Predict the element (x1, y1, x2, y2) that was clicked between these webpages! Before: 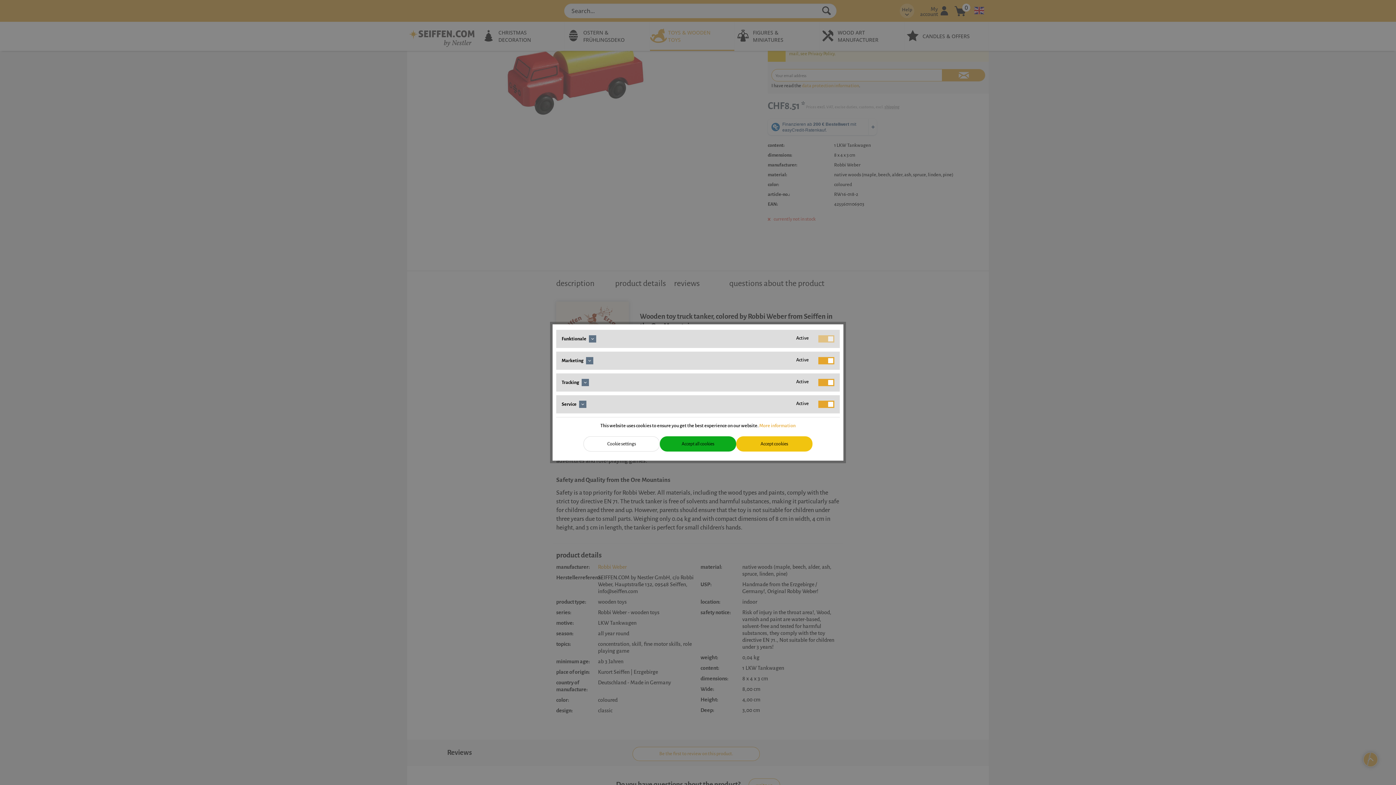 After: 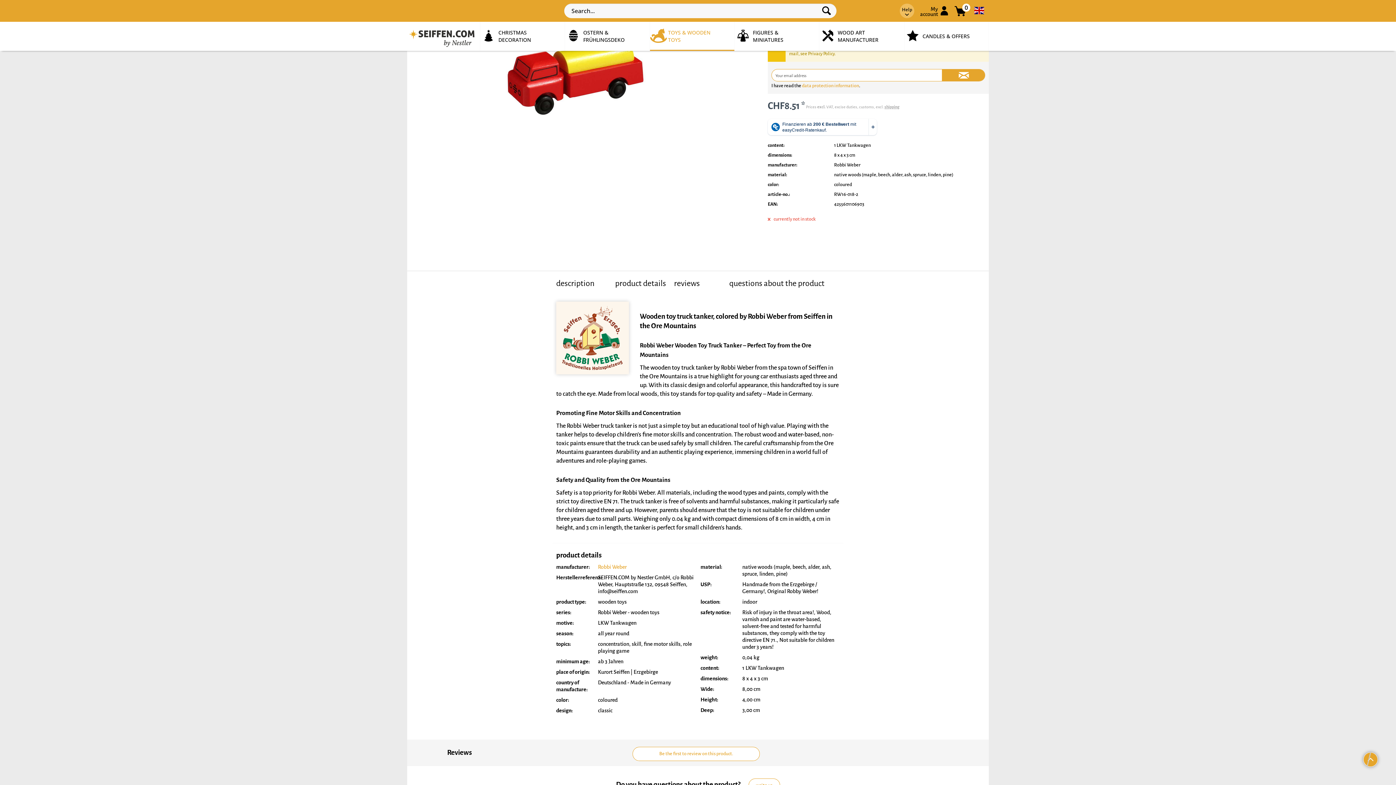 Action: label: Accept all cookies bbox: (660, 436, 736, 451)